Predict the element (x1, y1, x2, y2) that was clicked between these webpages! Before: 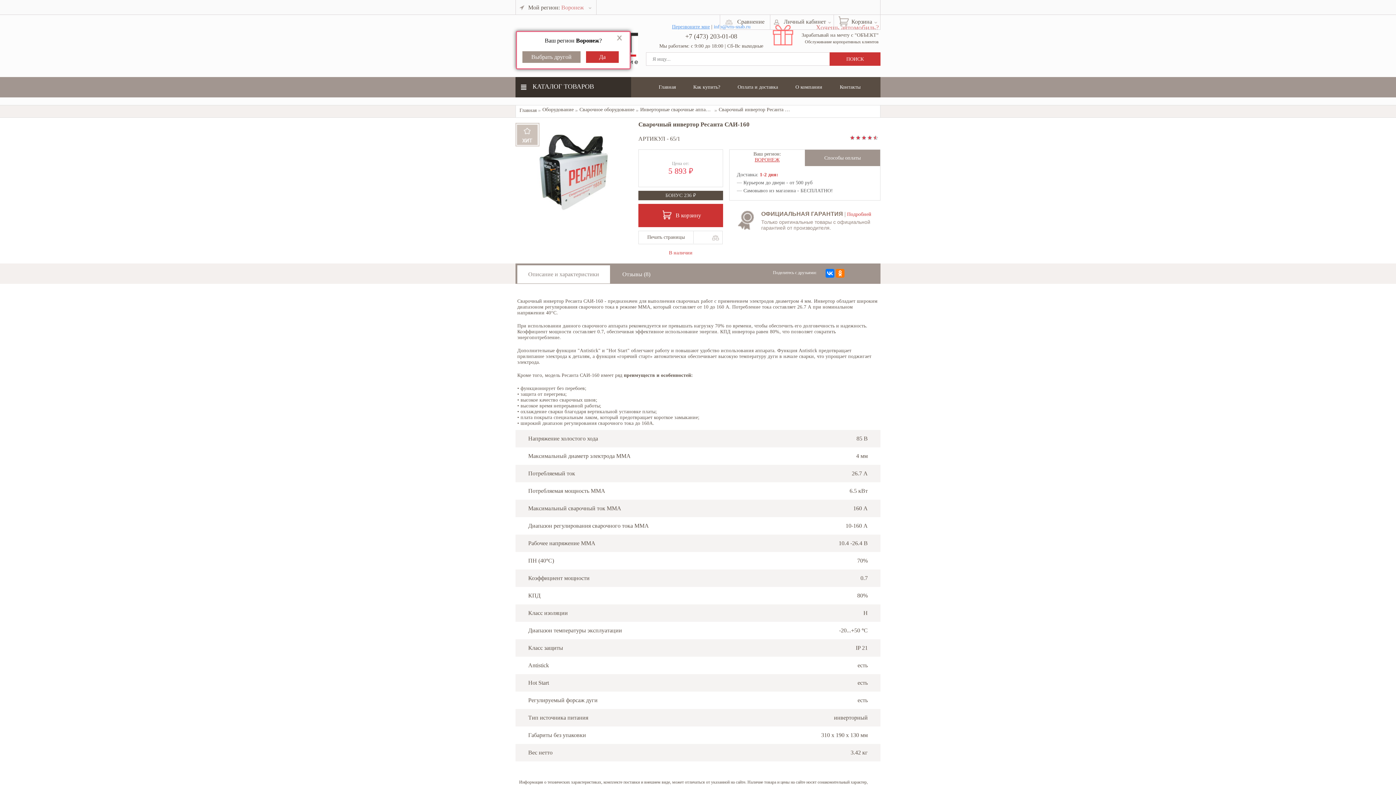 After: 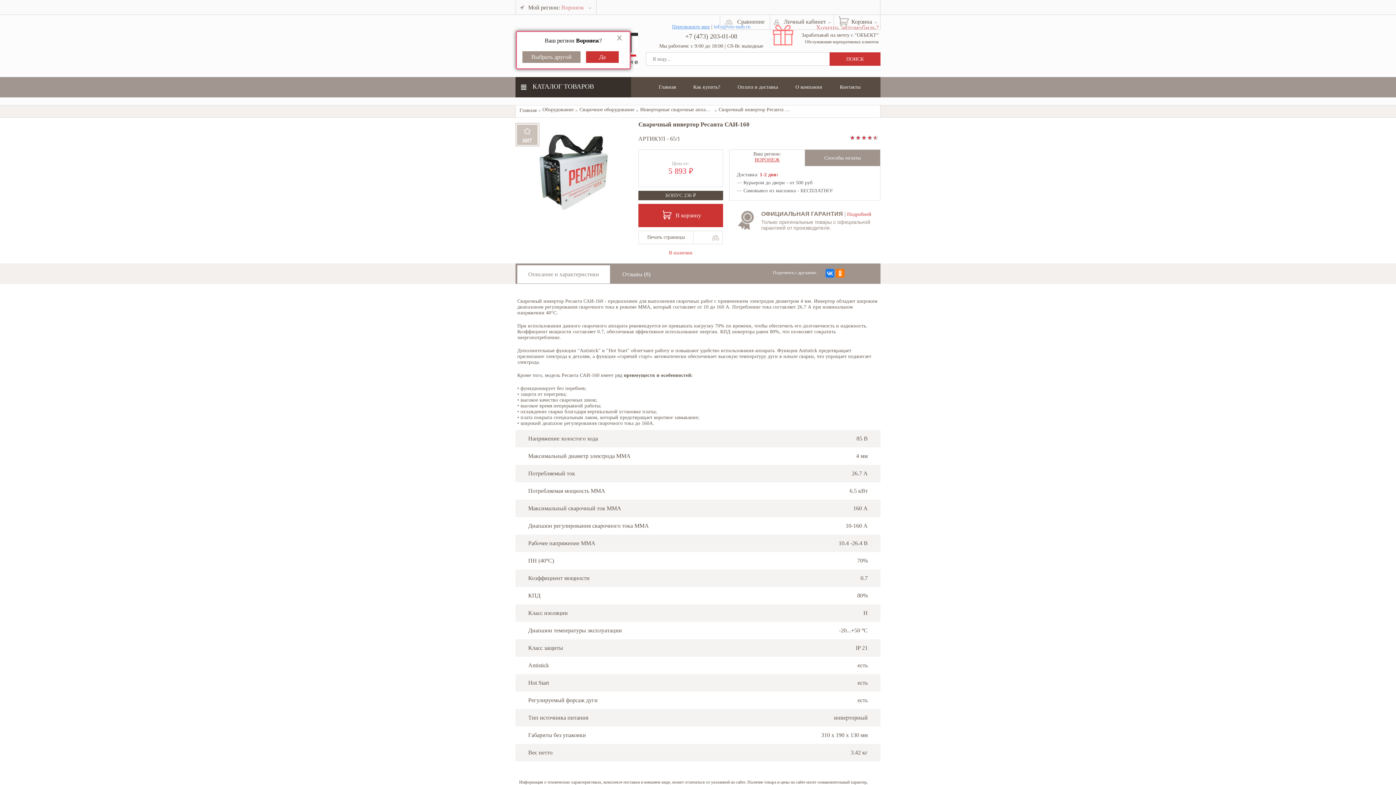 Action: bbox: (825, 269, 834, 277)